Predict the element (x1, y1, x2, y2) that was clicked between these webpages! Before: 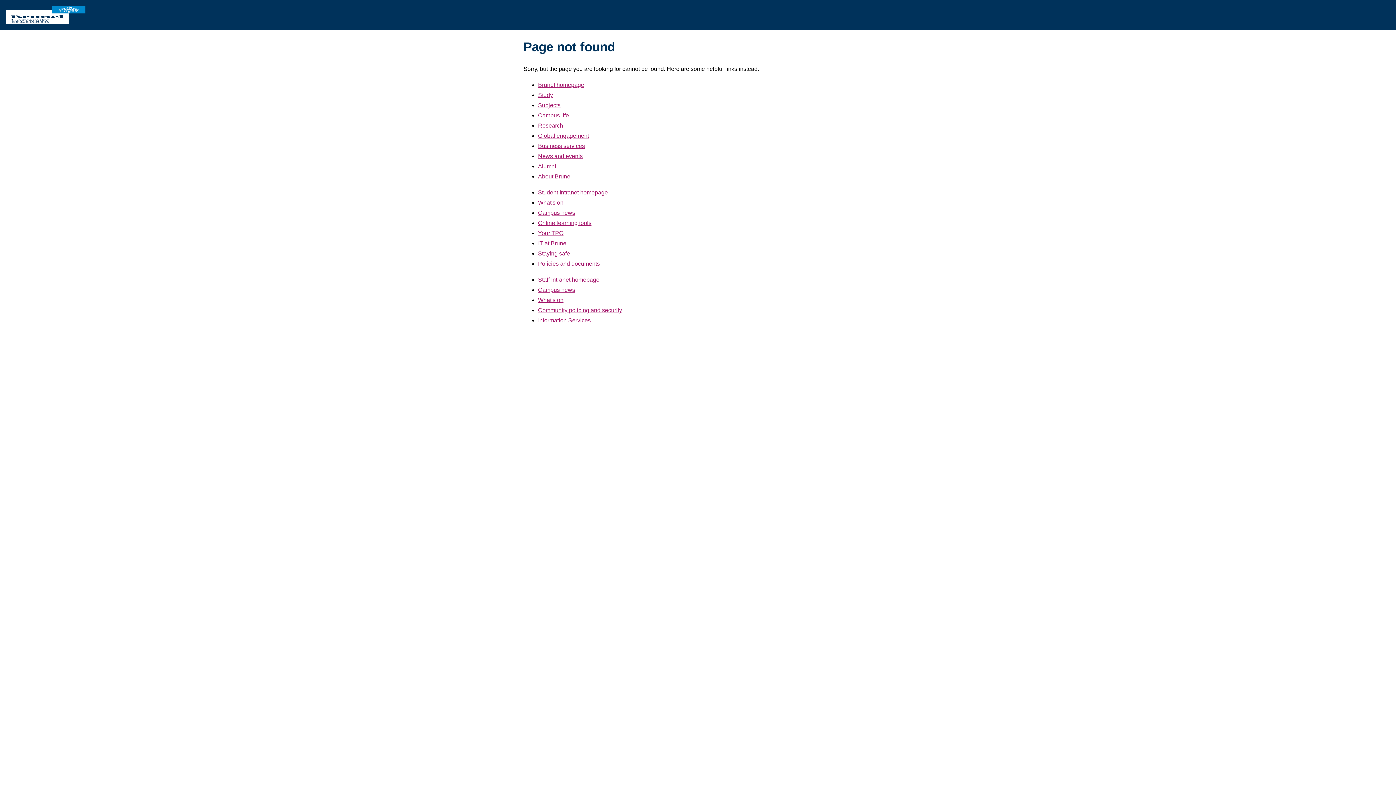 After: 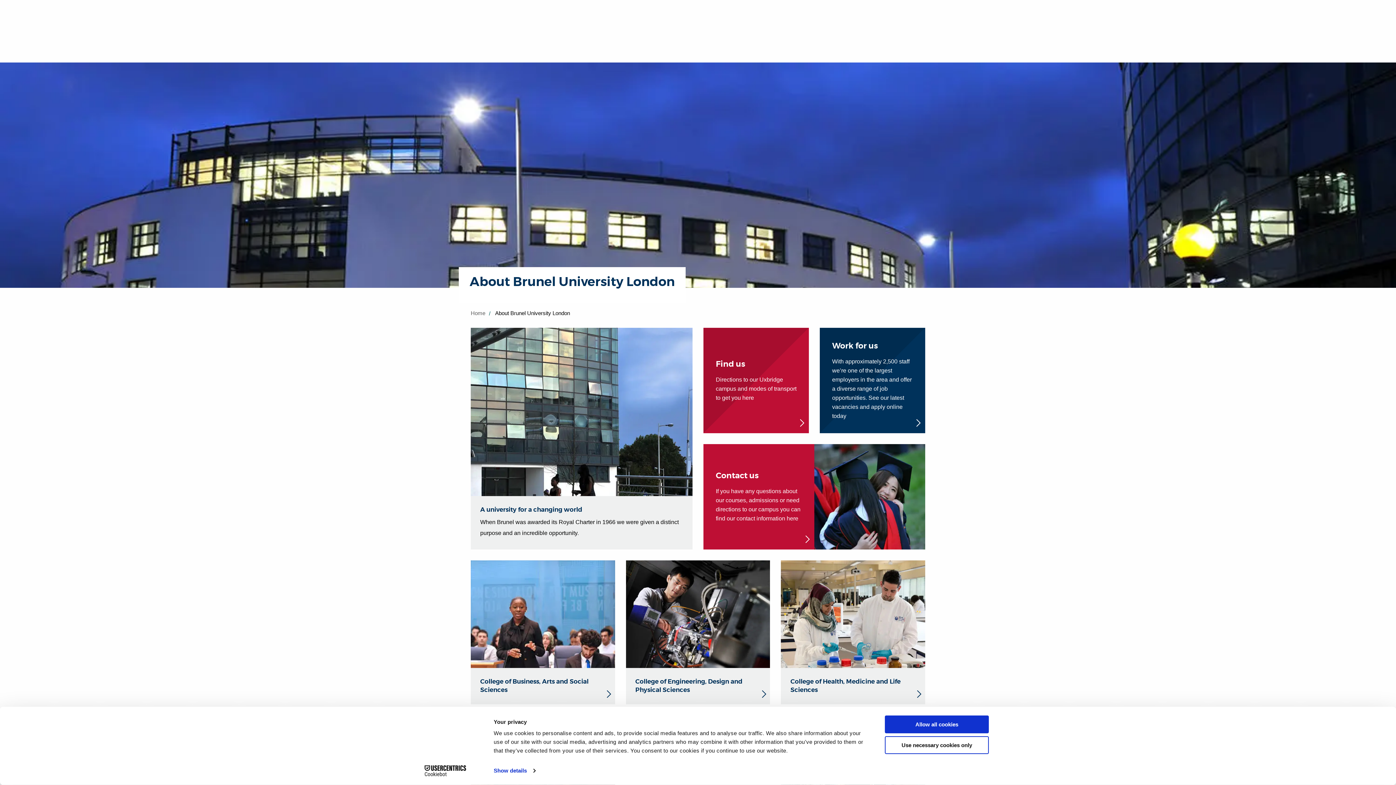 Action: bbox: (538, 173, 572, 179) label: About Brunel